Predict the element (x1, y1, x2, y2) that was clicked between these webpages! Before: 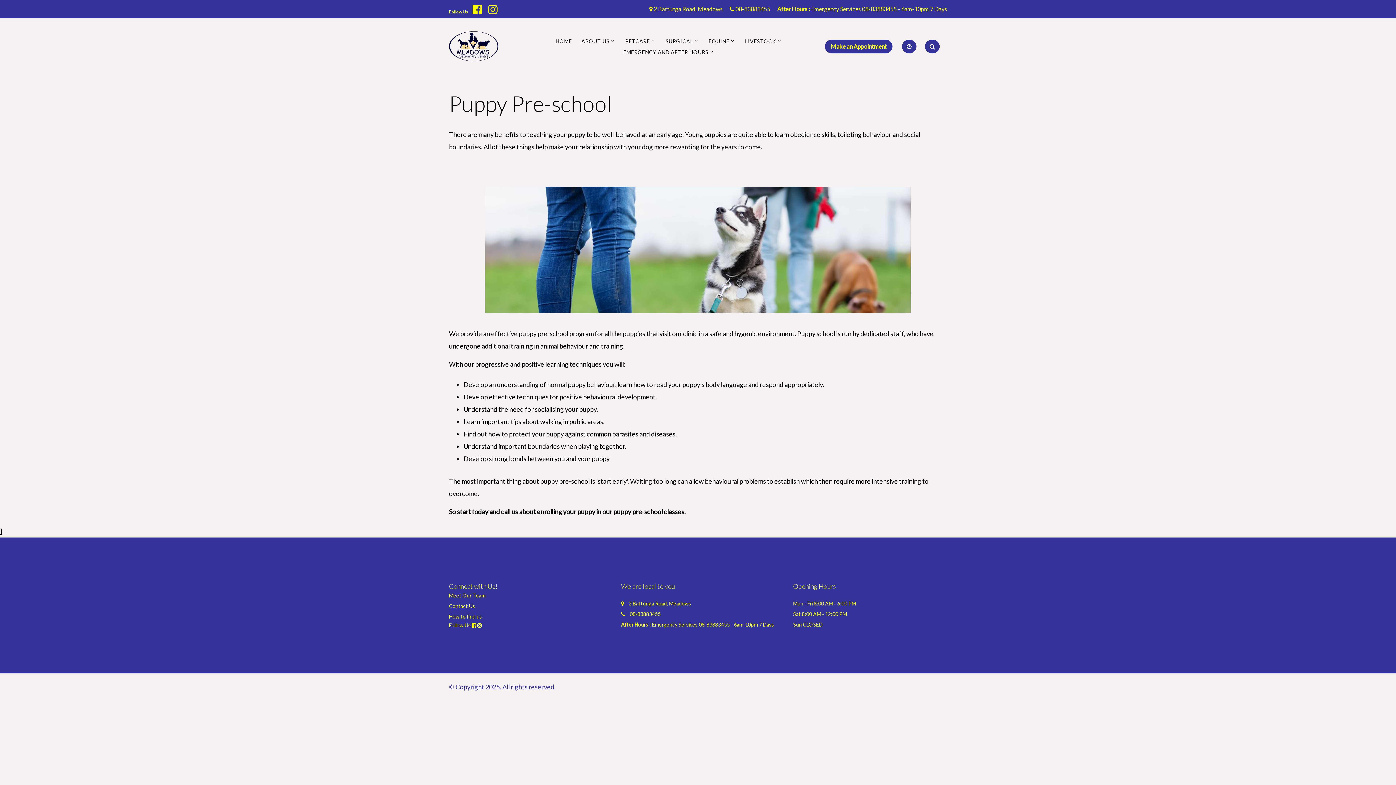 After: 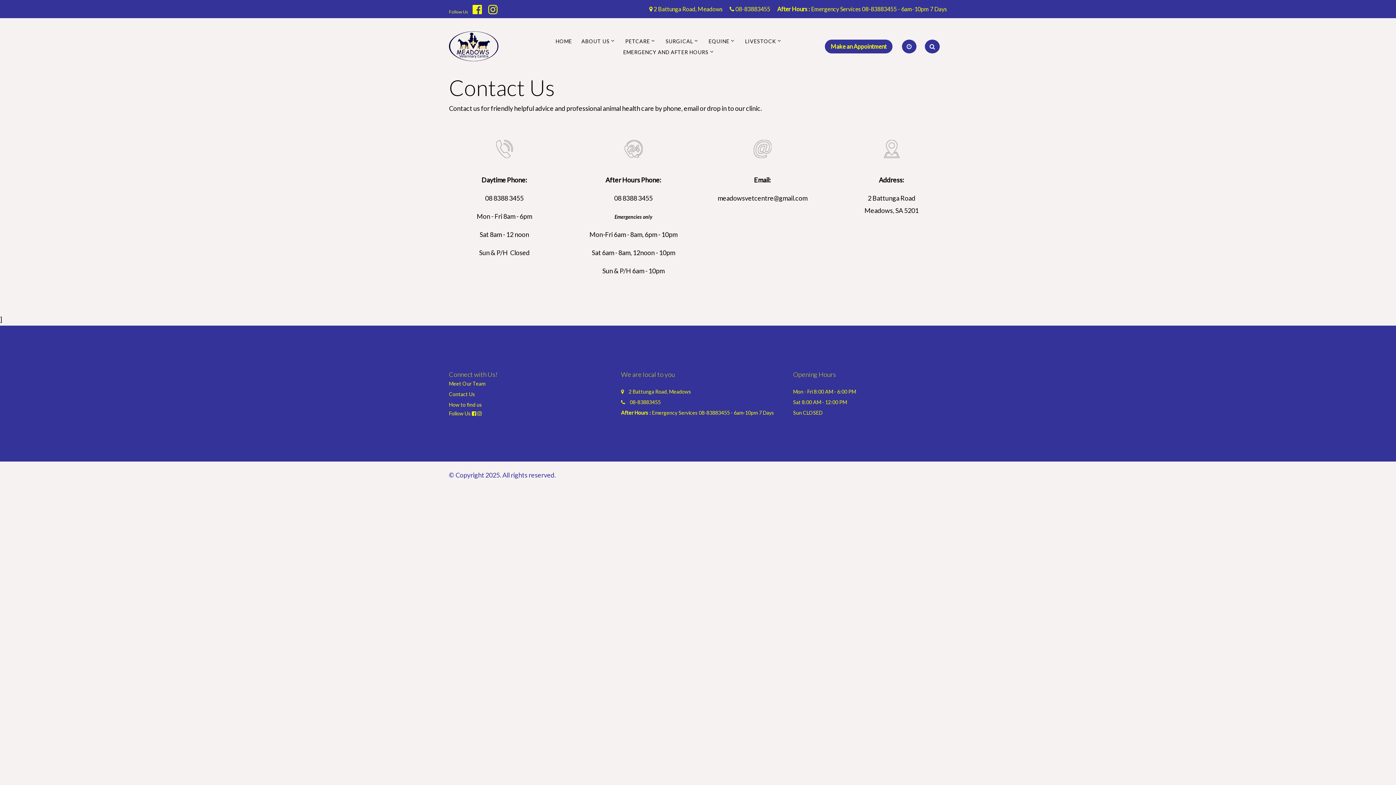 Action: label: Contact Us bbox: (449, 602, 475, 610)